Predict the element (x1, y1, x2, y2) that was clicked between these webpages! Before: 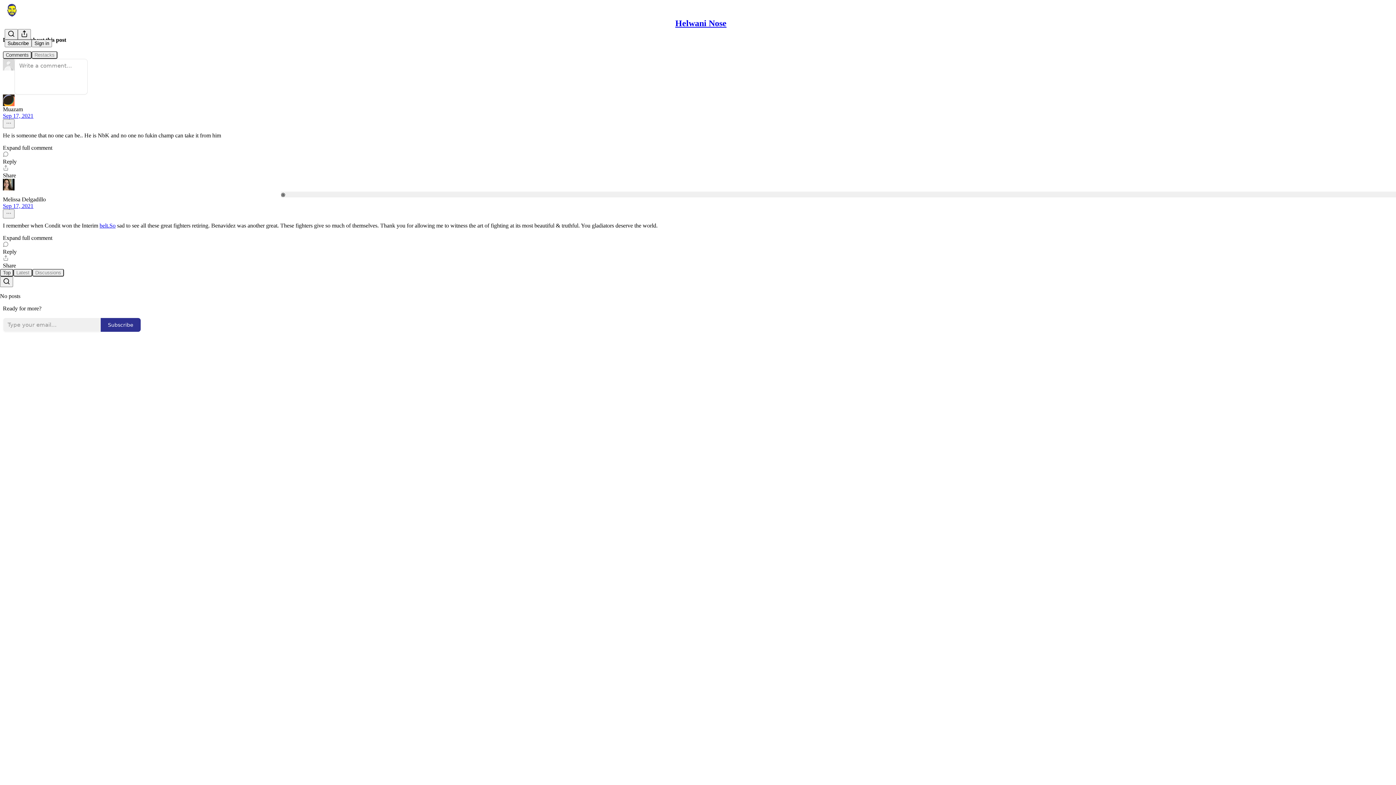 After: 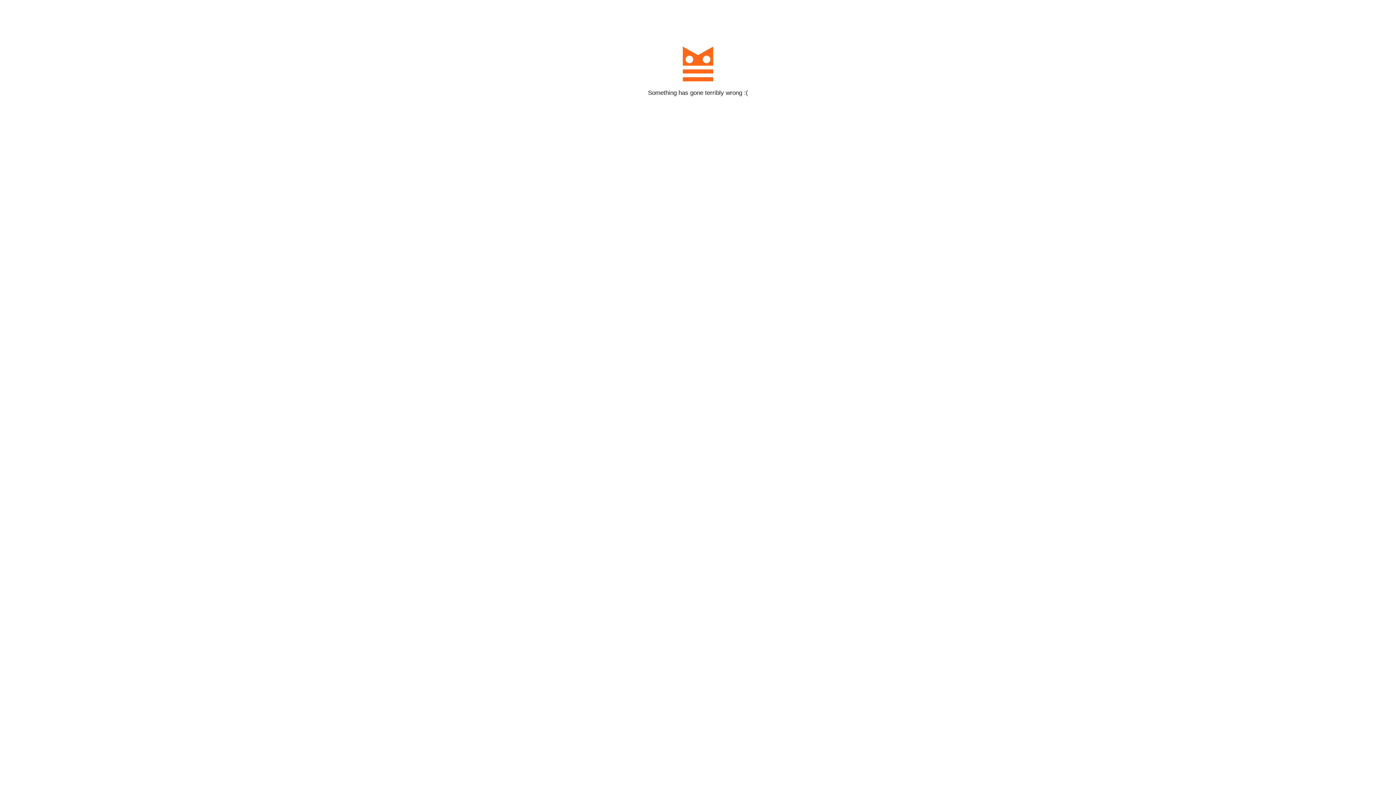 Action: label: Subscribe bbox: (100, 317, 141, 332)